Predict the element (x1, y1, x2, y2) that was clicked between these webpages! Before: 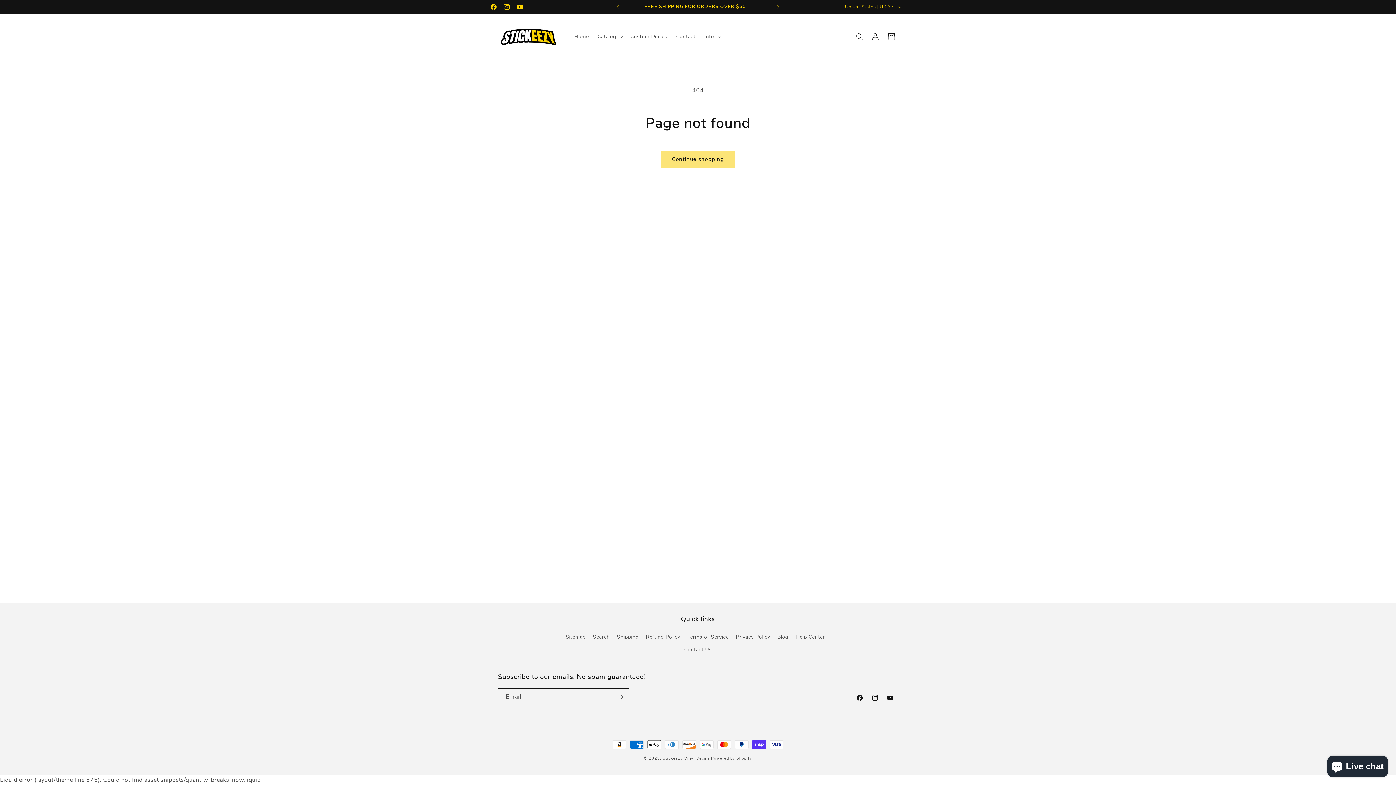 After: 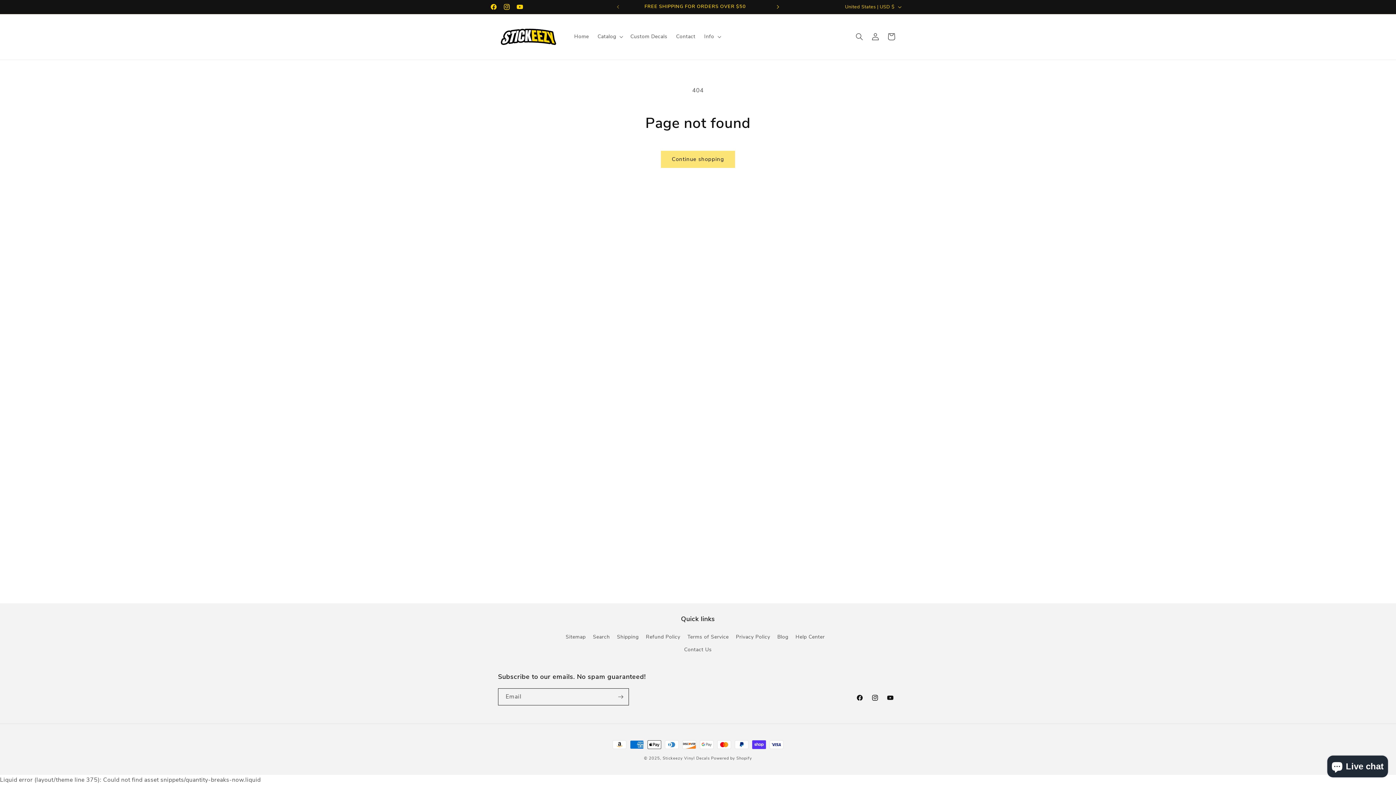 Action: label: Next announcement bbox: (770, 0, 786, 13)